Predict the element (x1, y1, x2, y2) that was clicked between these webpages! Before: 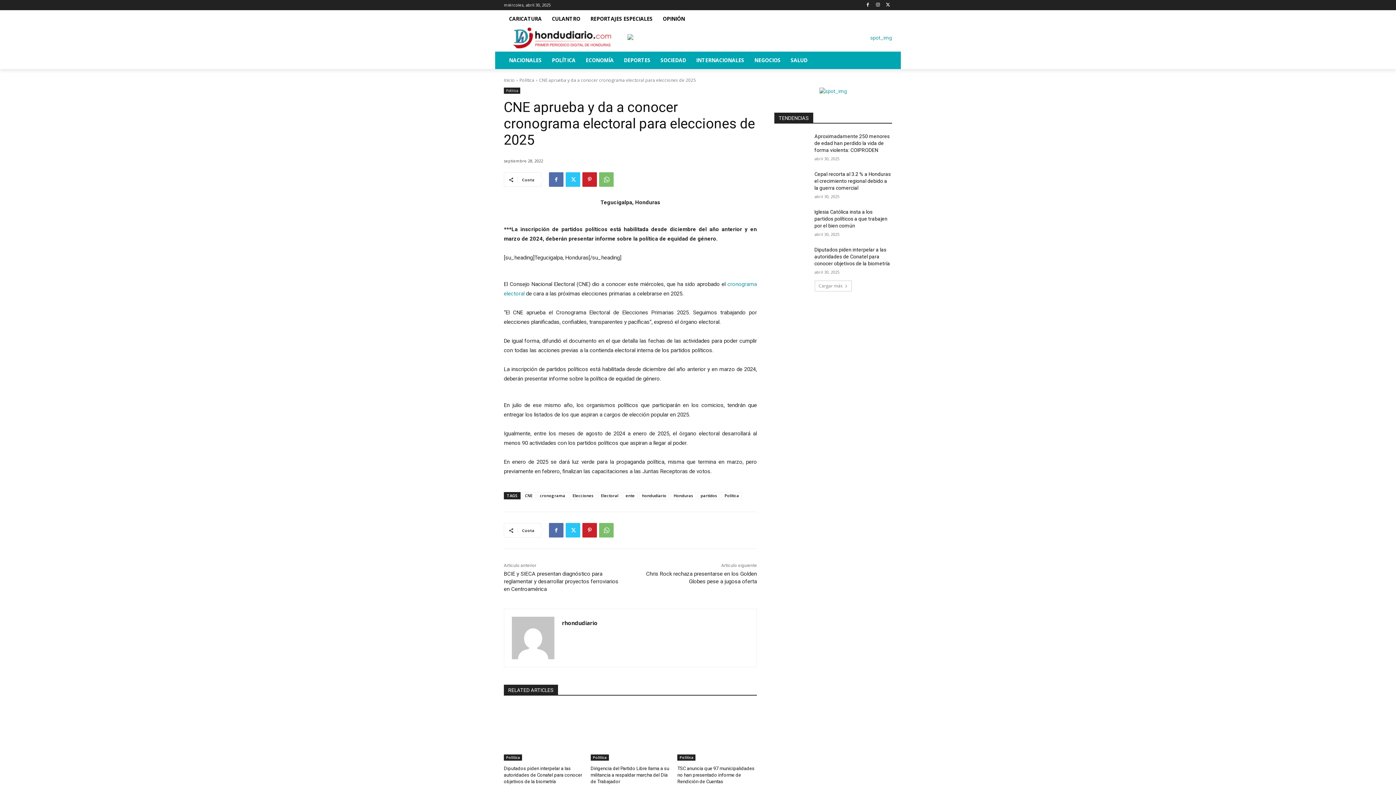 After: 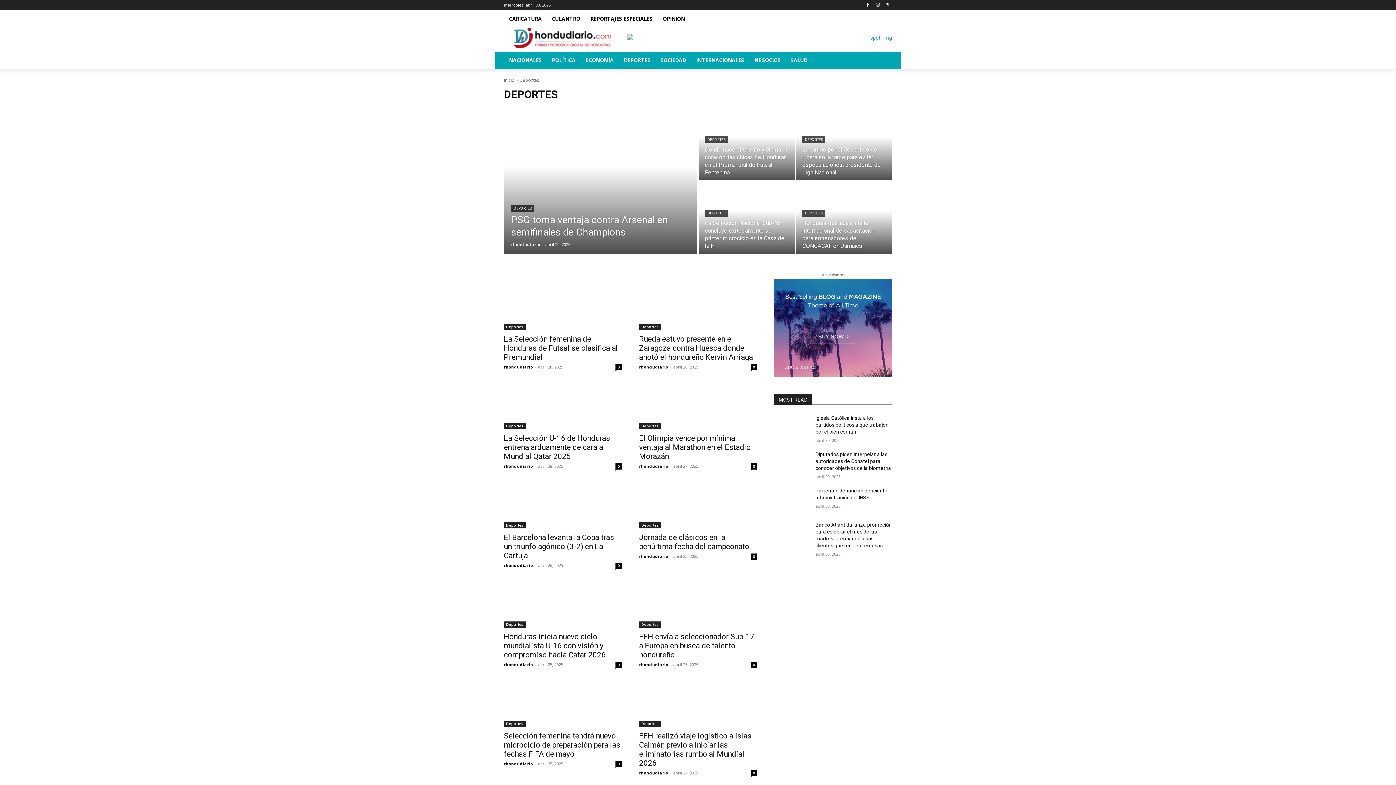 Action: bbox: (618, 51, 655, 69) label: DEPORTES